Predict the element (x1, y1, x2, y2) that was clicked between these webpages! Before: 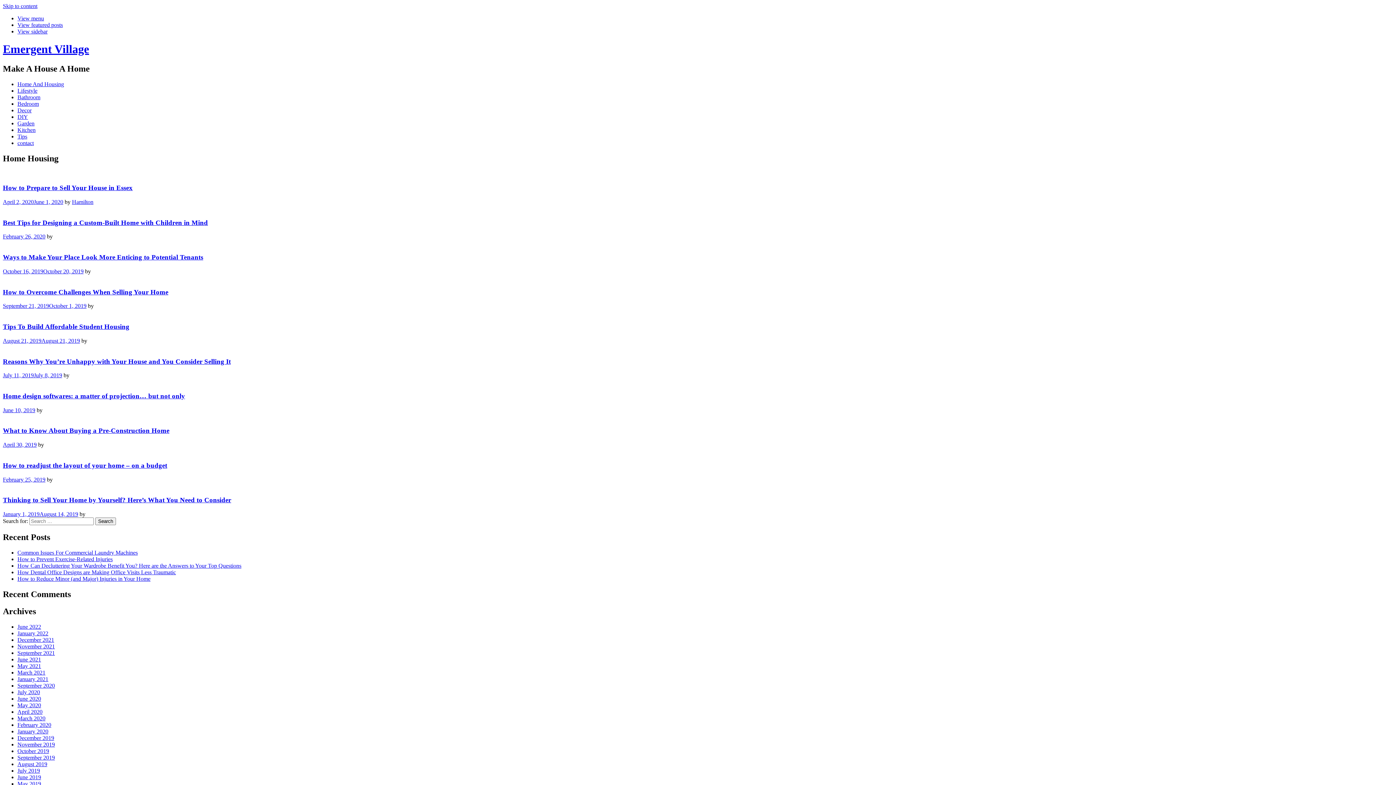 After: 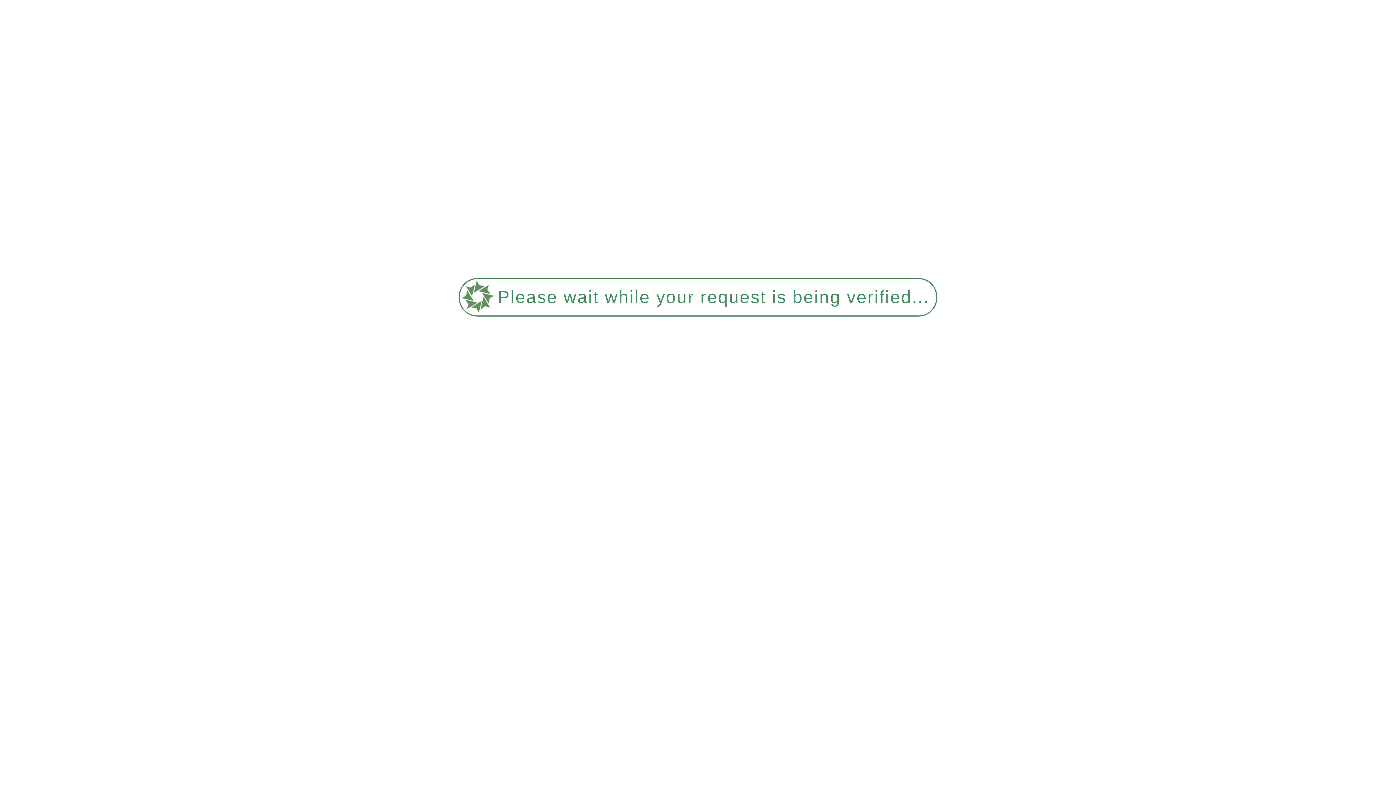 Action: bbox: (17, 682, 54, 688) label: September 2020